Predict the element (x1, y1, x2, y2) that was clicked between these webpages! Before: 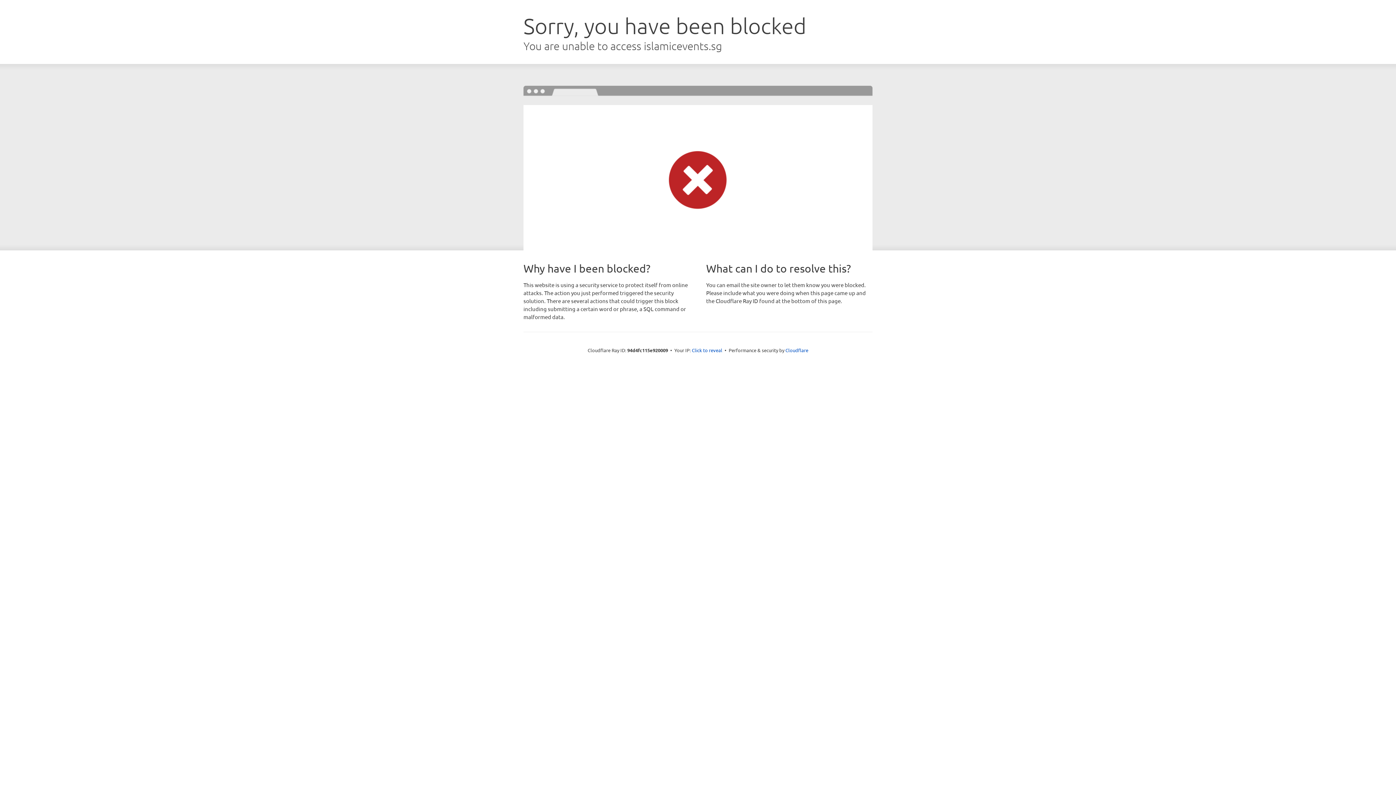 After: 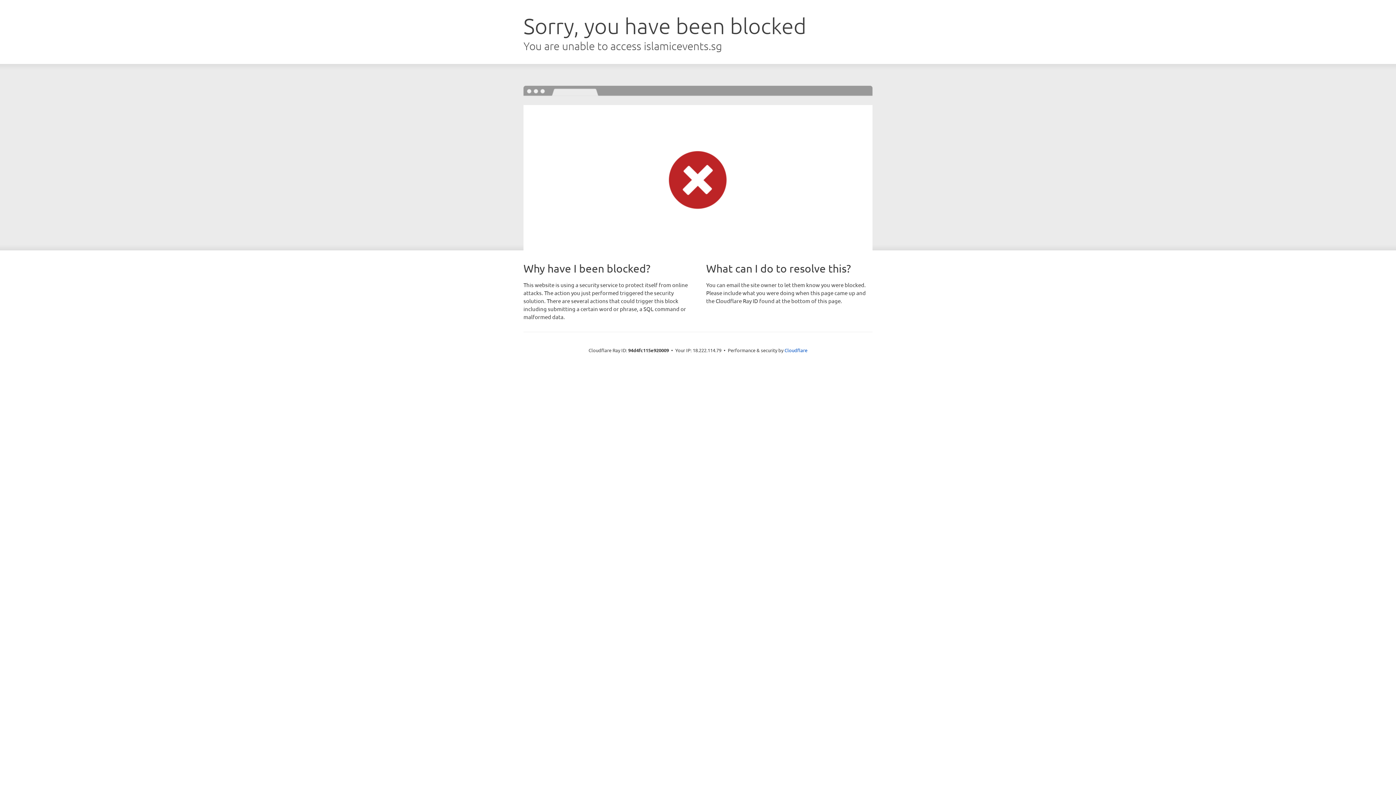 Action: bbox: (692, 346, 722, 353) label: Click to reveal